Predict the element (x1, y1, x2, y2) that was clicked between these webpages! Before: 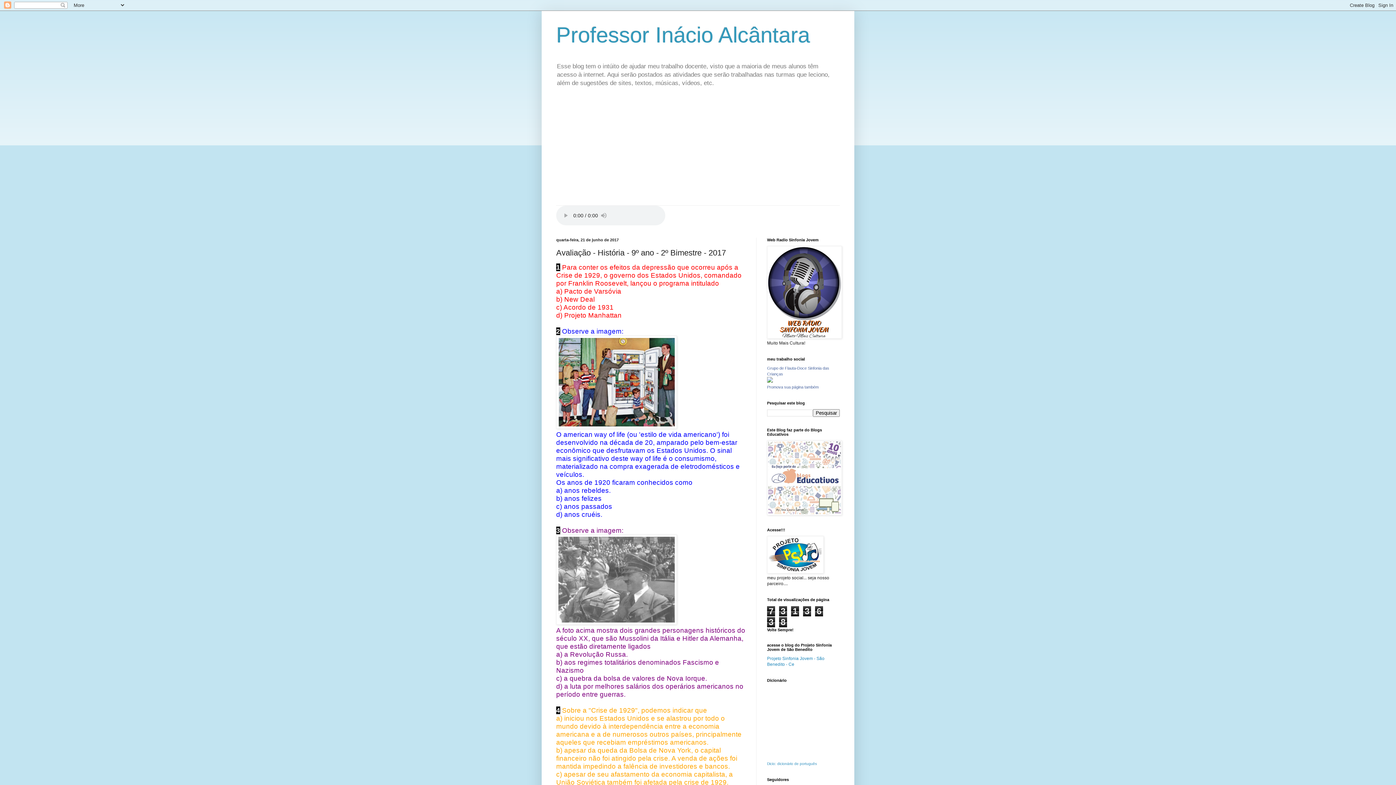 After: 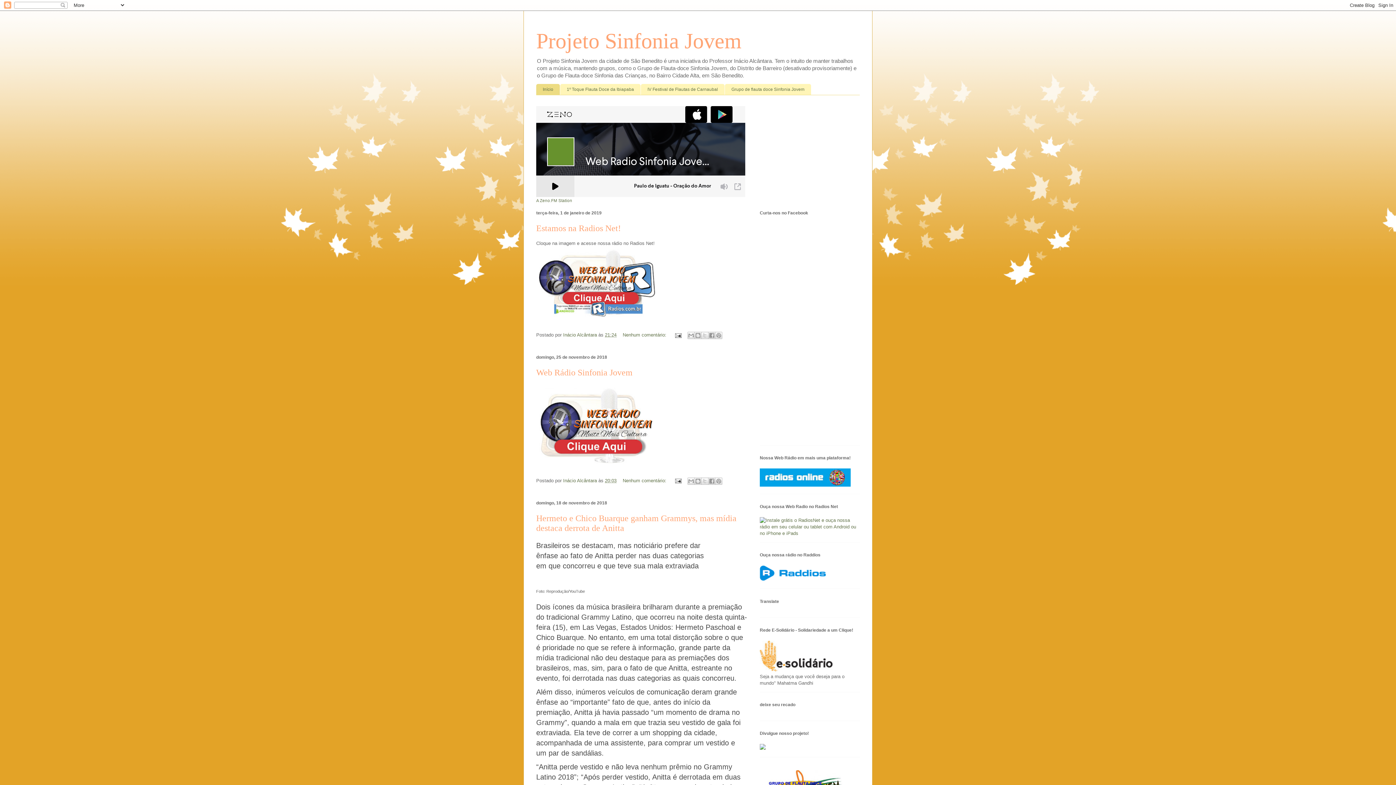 Action: bbox: (767, 569, 824, 575)